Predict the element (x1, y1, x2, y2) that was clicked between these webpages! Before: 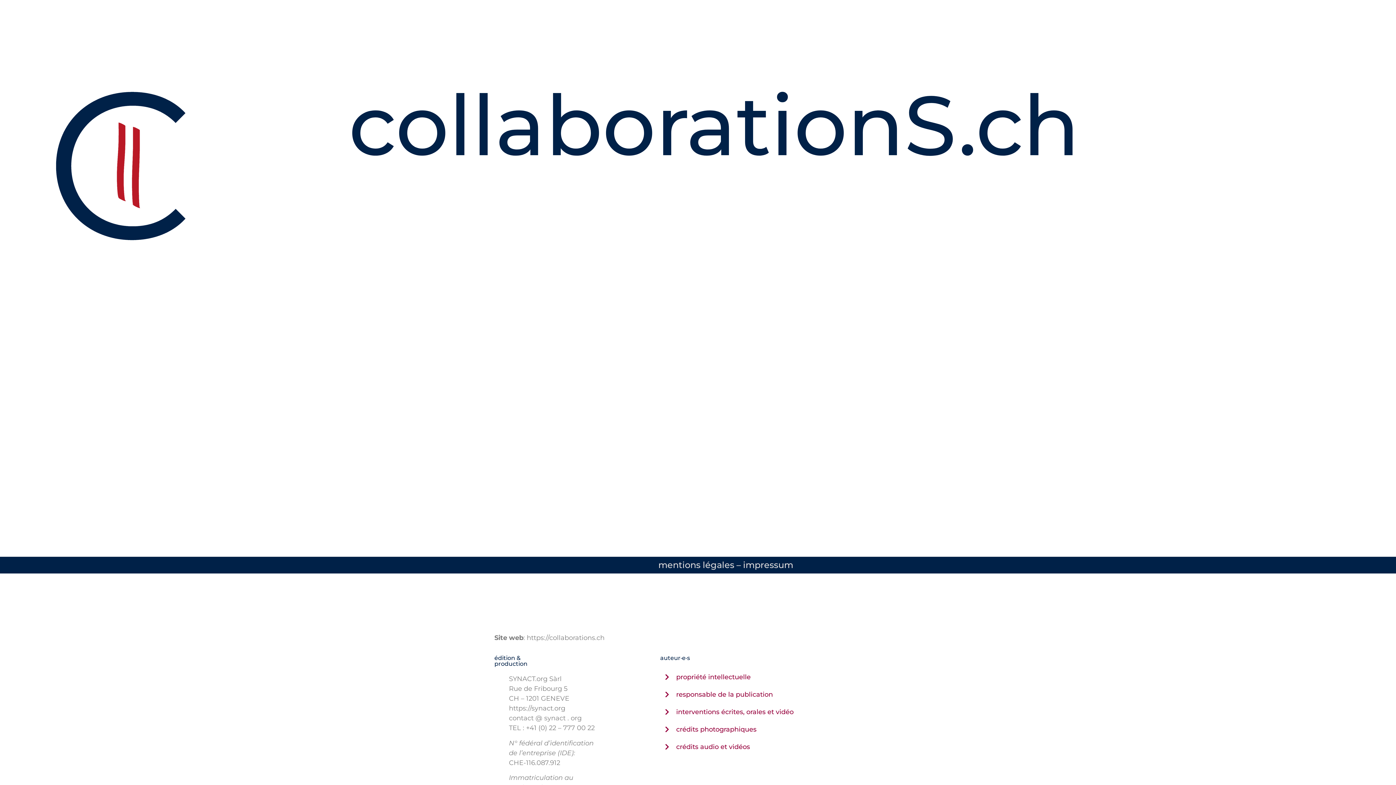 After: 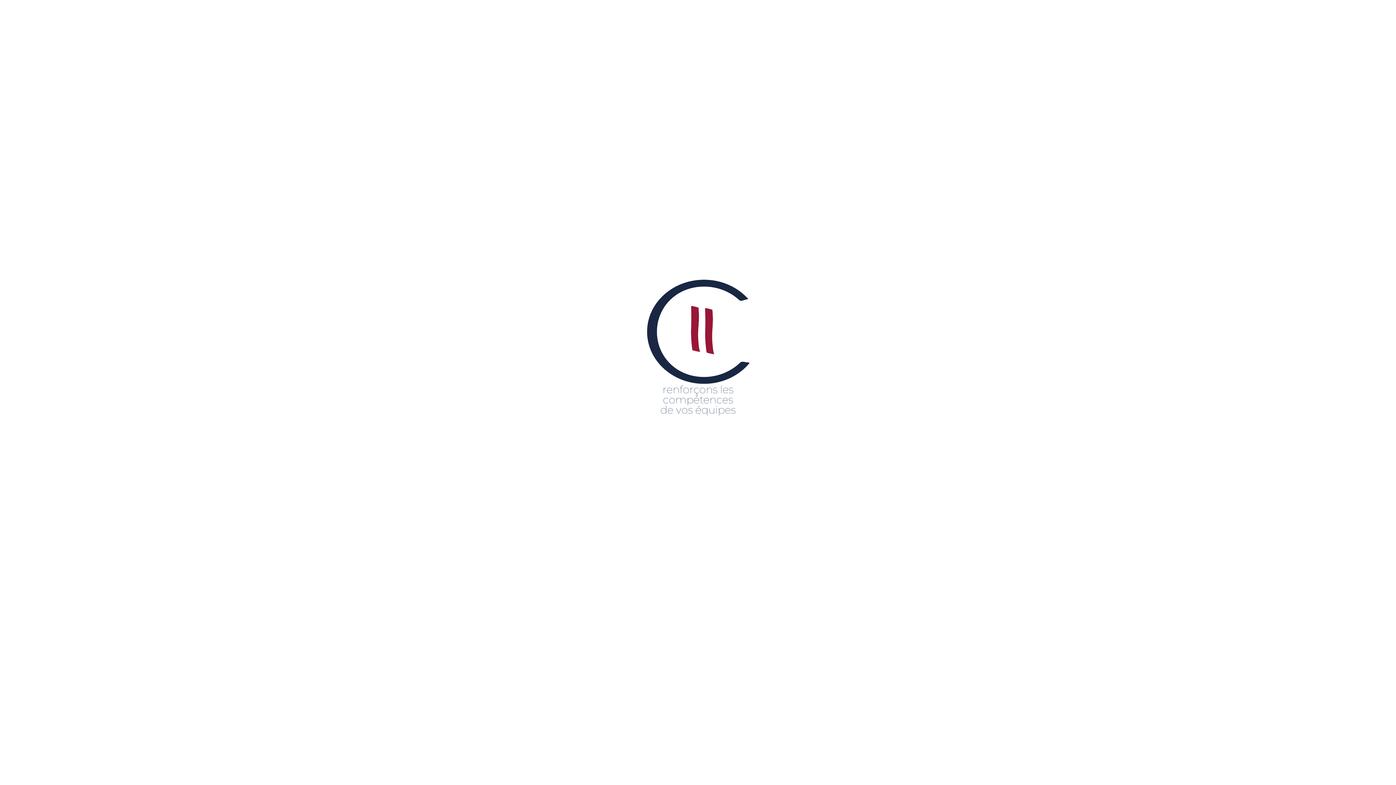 Action: bbox: (0, 83, 251, 249)